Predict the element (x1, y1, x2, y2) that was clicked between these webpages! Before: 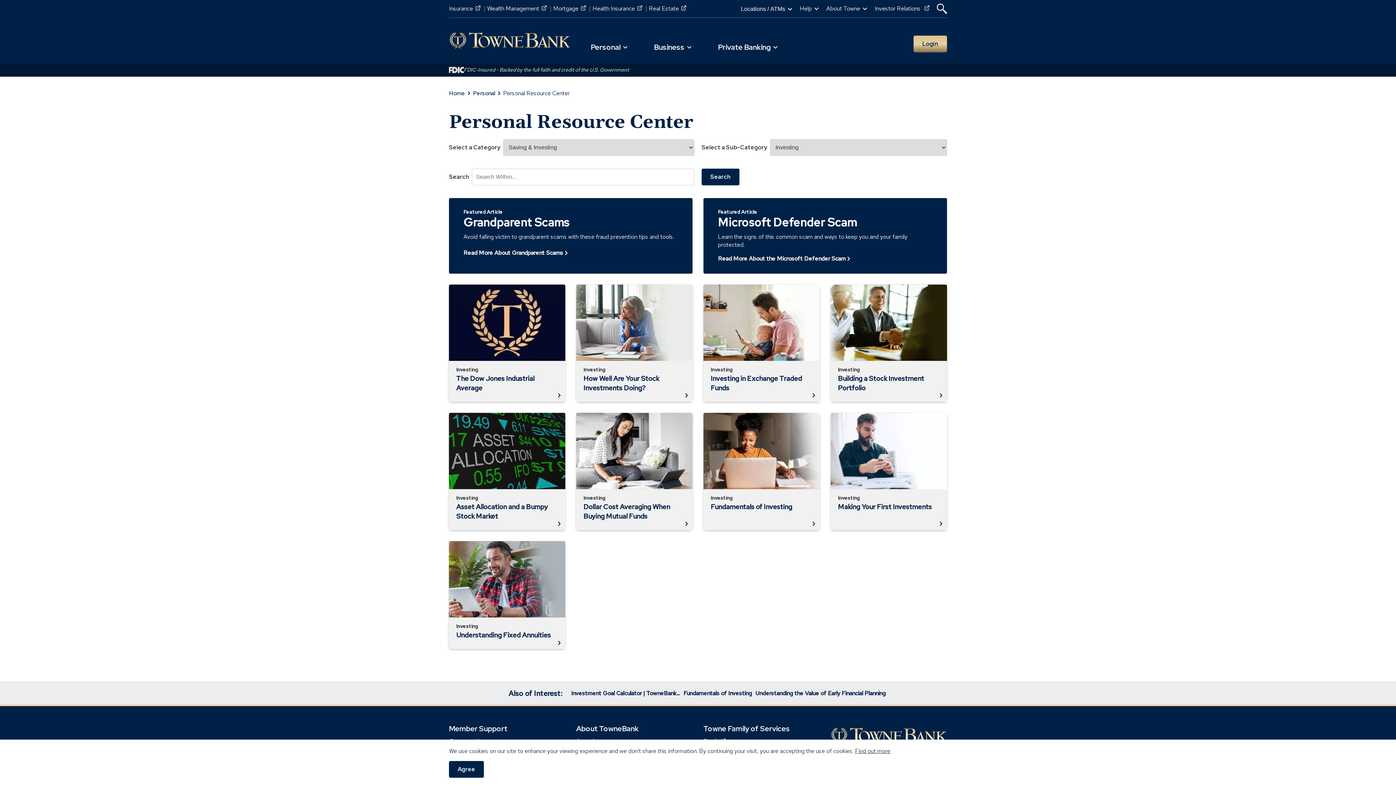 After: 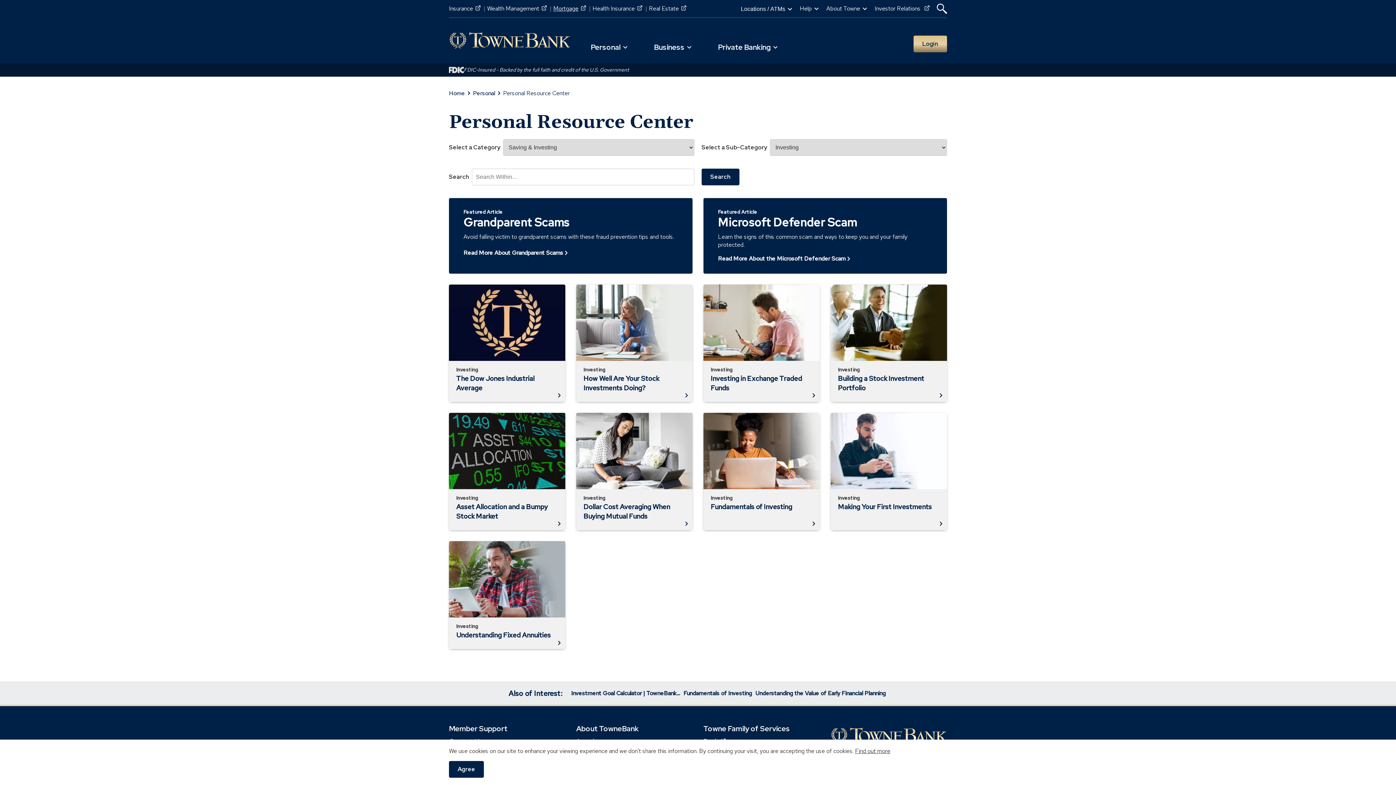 Action: label: Mortgage
(Opens in a new window) bbox: (553, 4, 586, 12)